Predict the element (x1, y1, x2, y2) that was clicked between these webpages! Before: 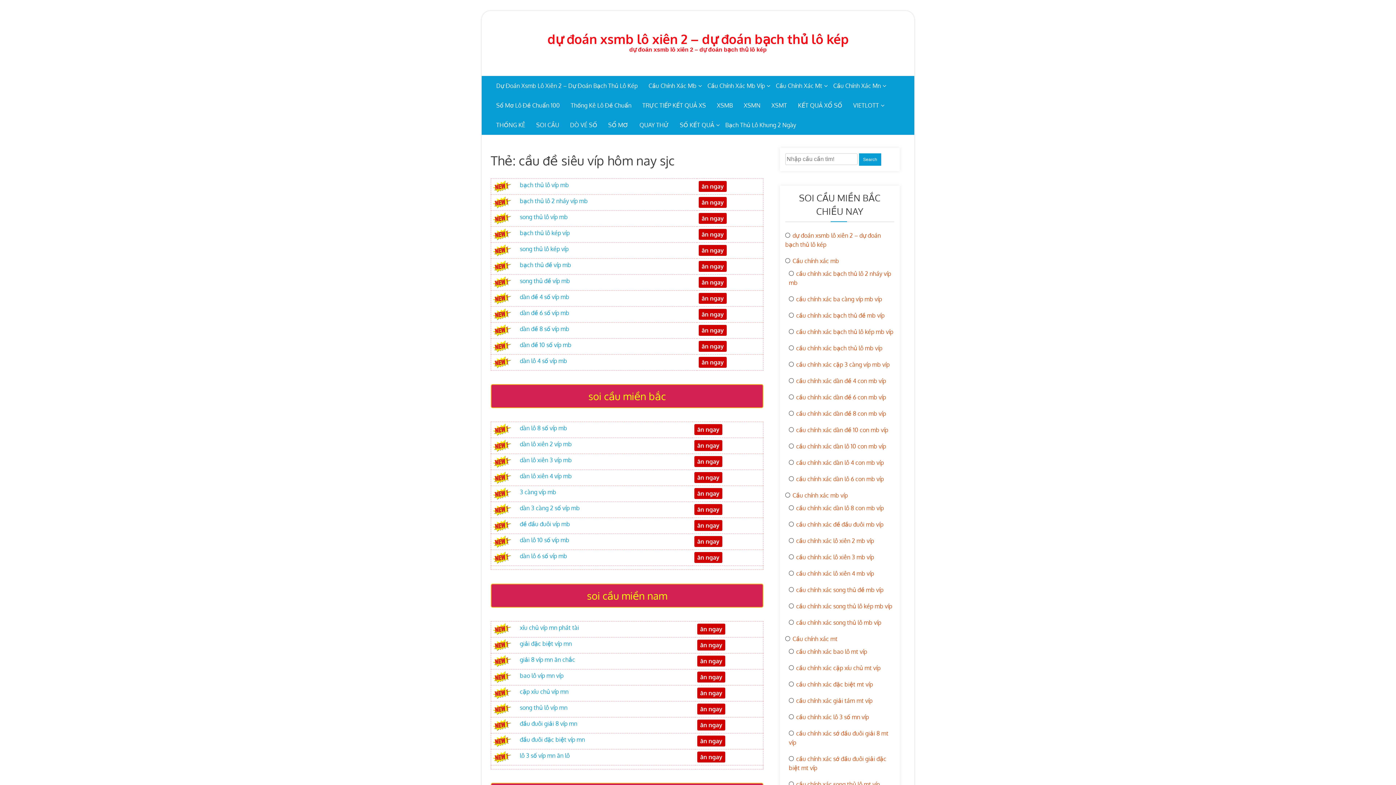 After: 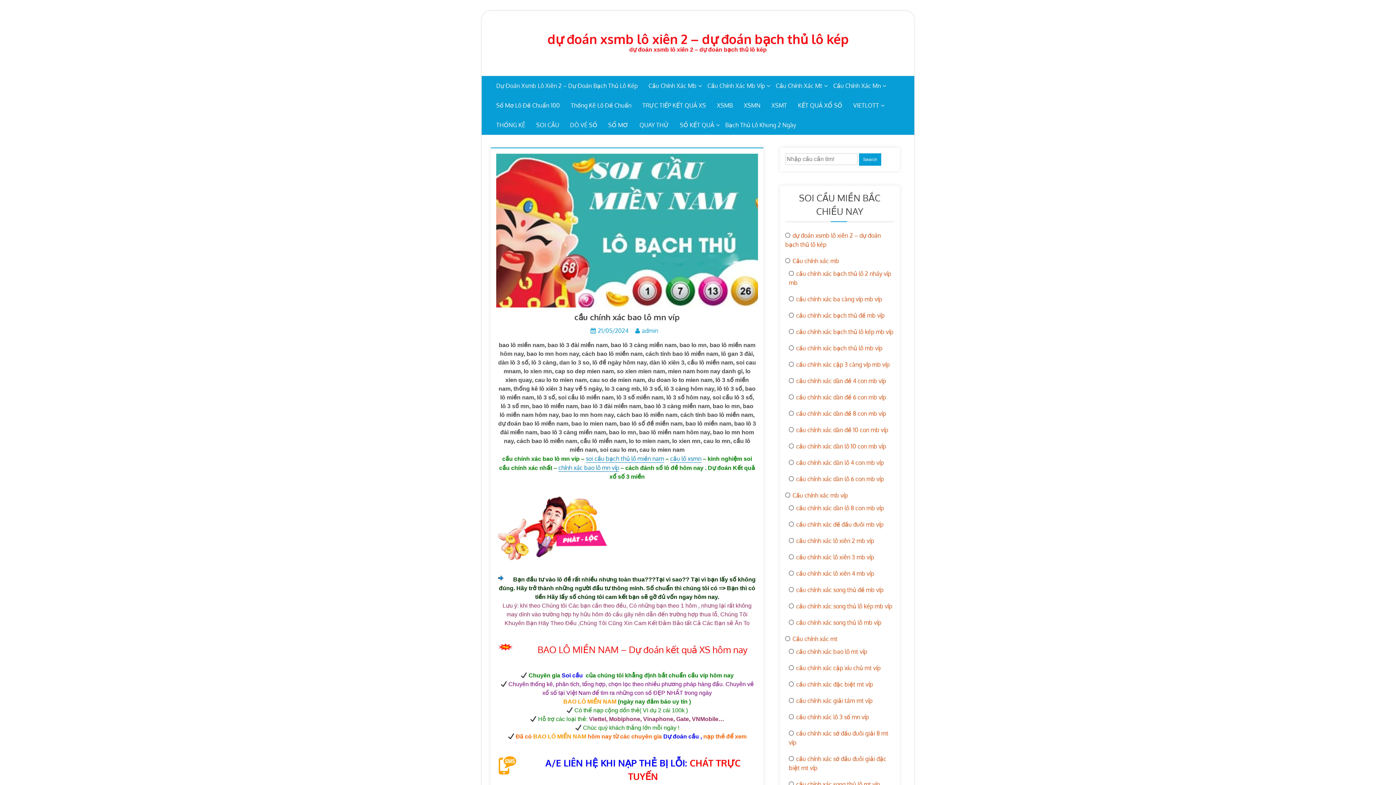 Action: bbox: (520, 672, 563, 679) label: bao lô víp mn víp